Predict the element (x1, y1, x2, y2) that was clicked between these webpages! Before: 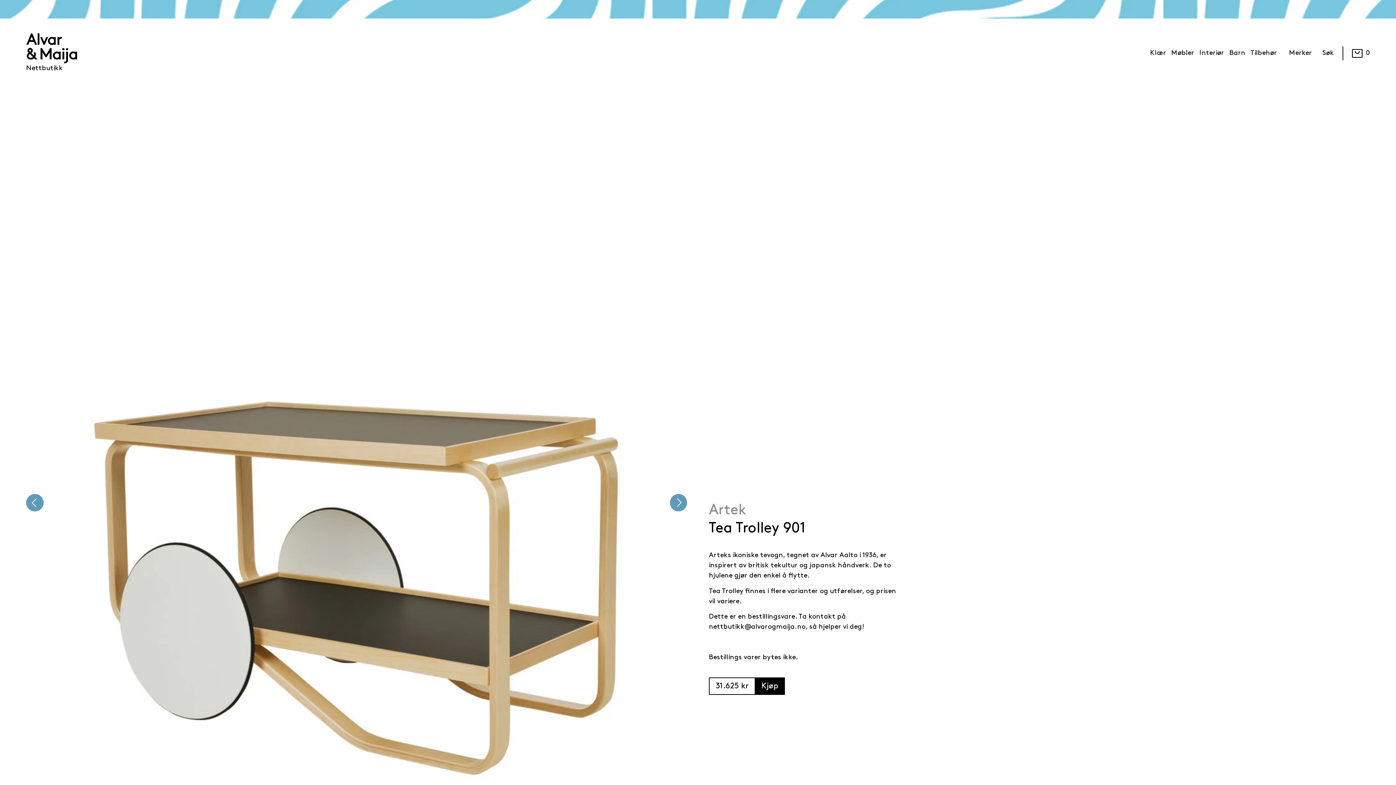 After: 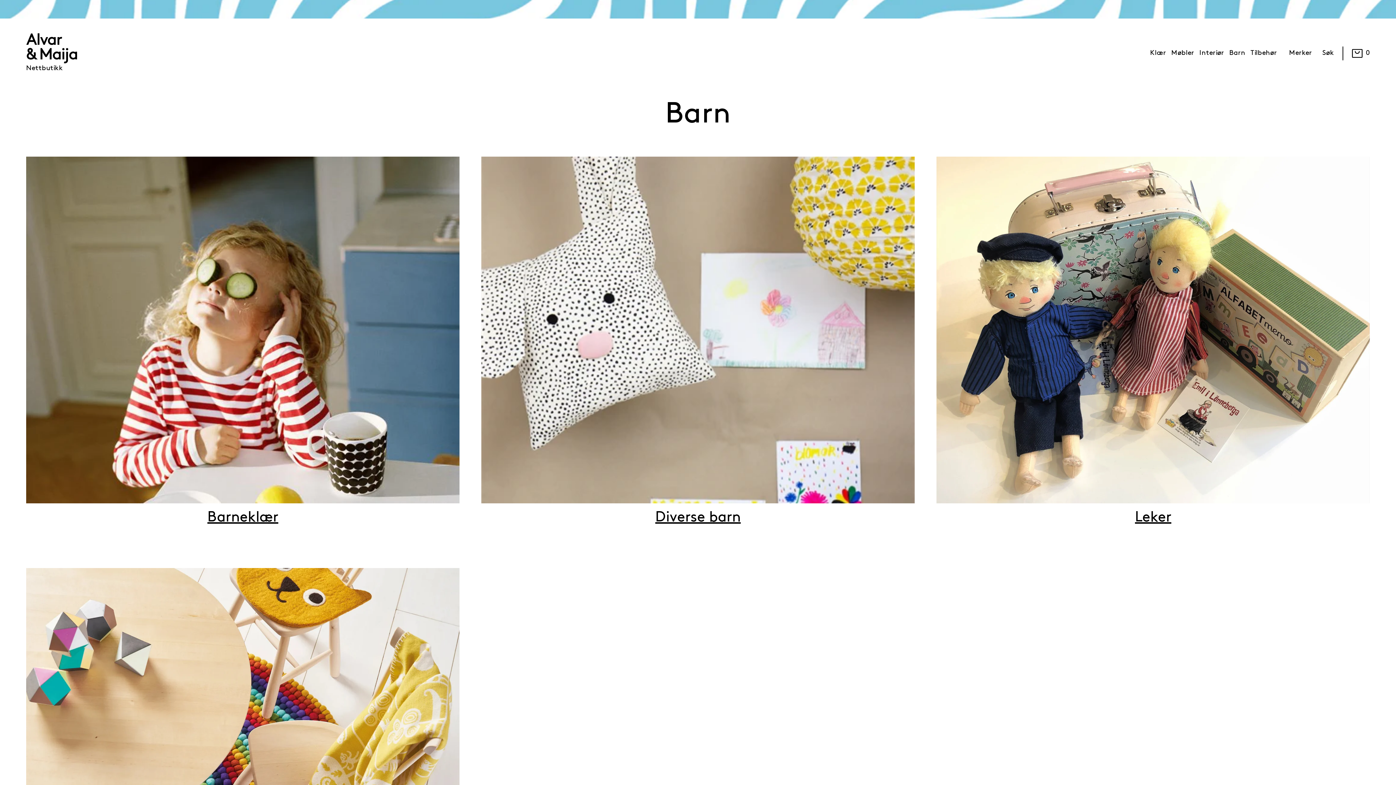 Action: label: Barn bbox: (1229, 49, 1245, 56)